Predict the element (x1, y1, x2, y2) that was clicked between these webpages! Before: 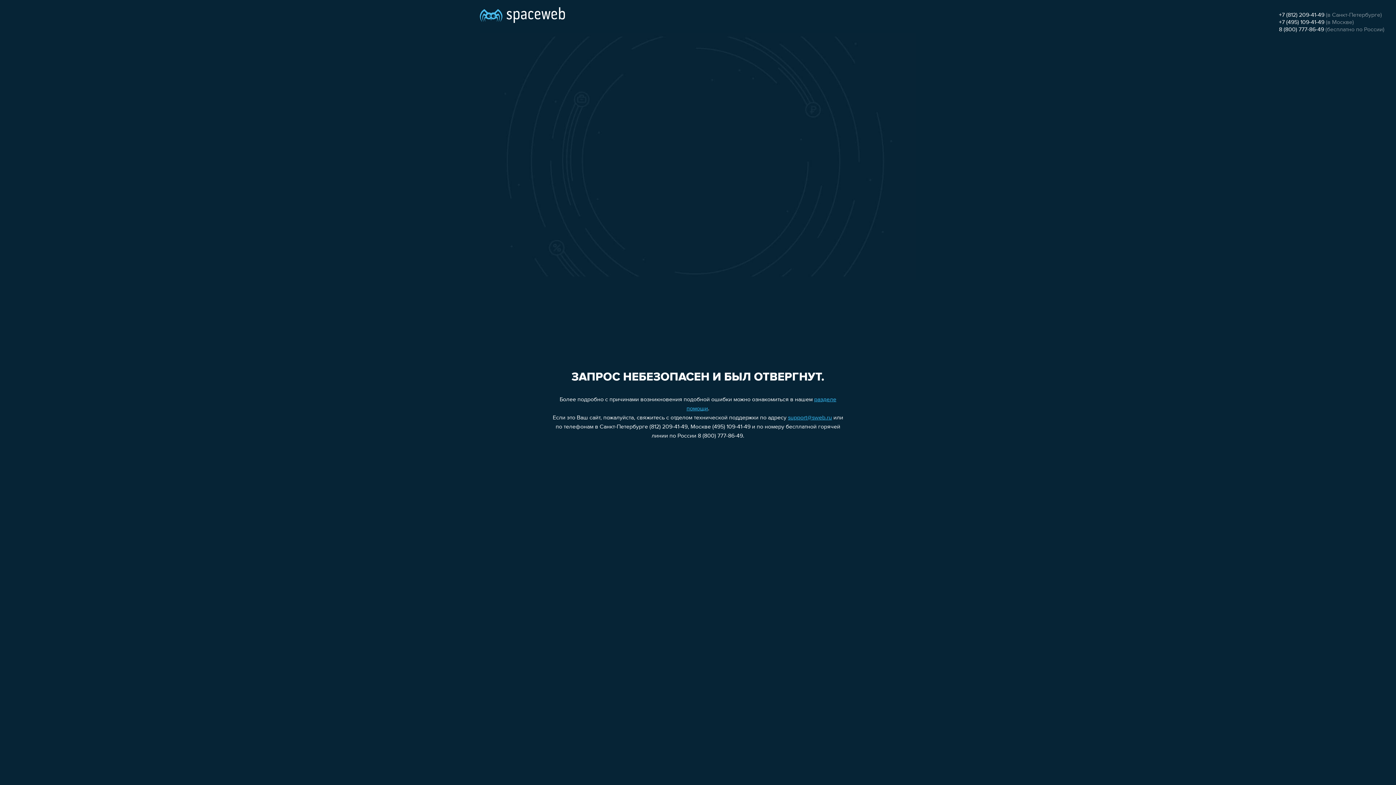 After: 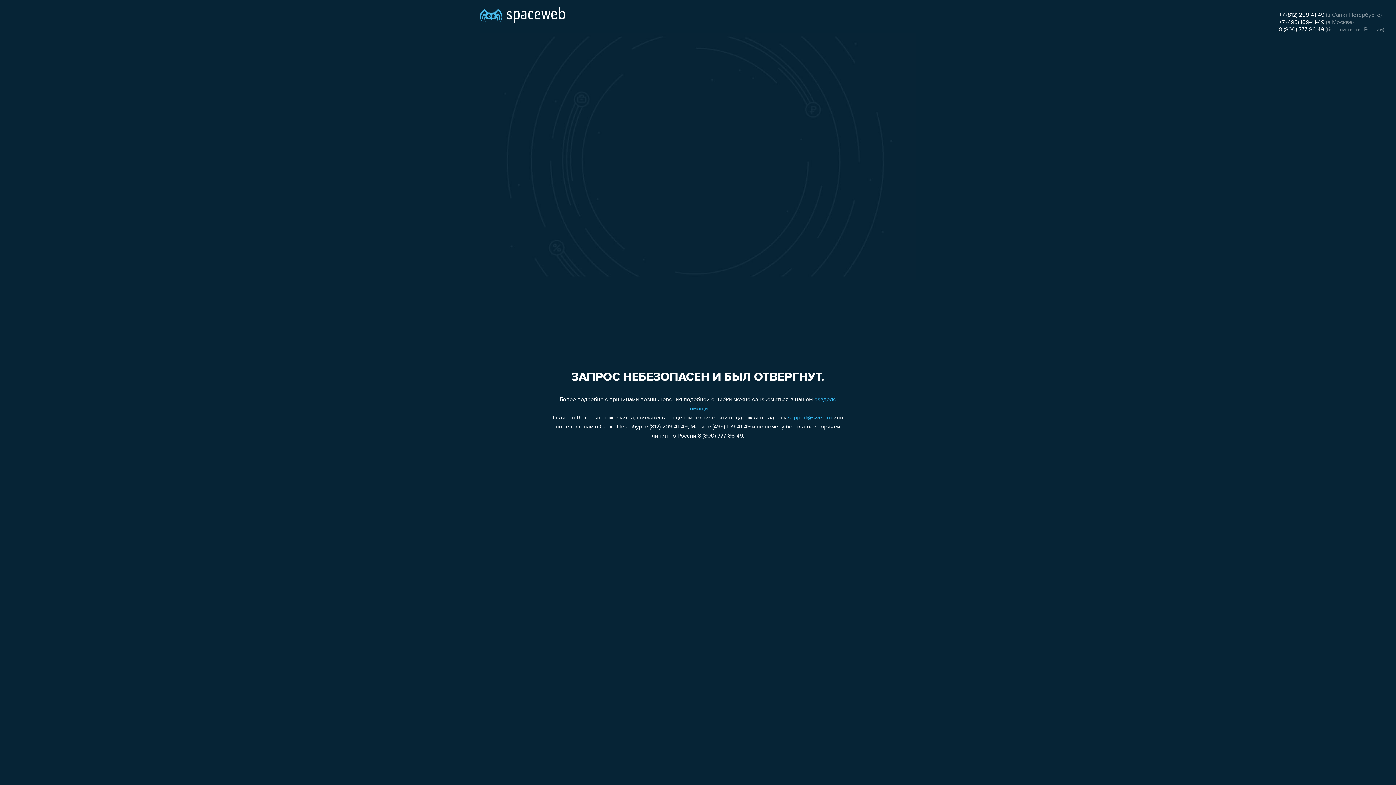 Action: bbox: (1279, 12, 1324, 18) label: +7 (812) 209-41-49